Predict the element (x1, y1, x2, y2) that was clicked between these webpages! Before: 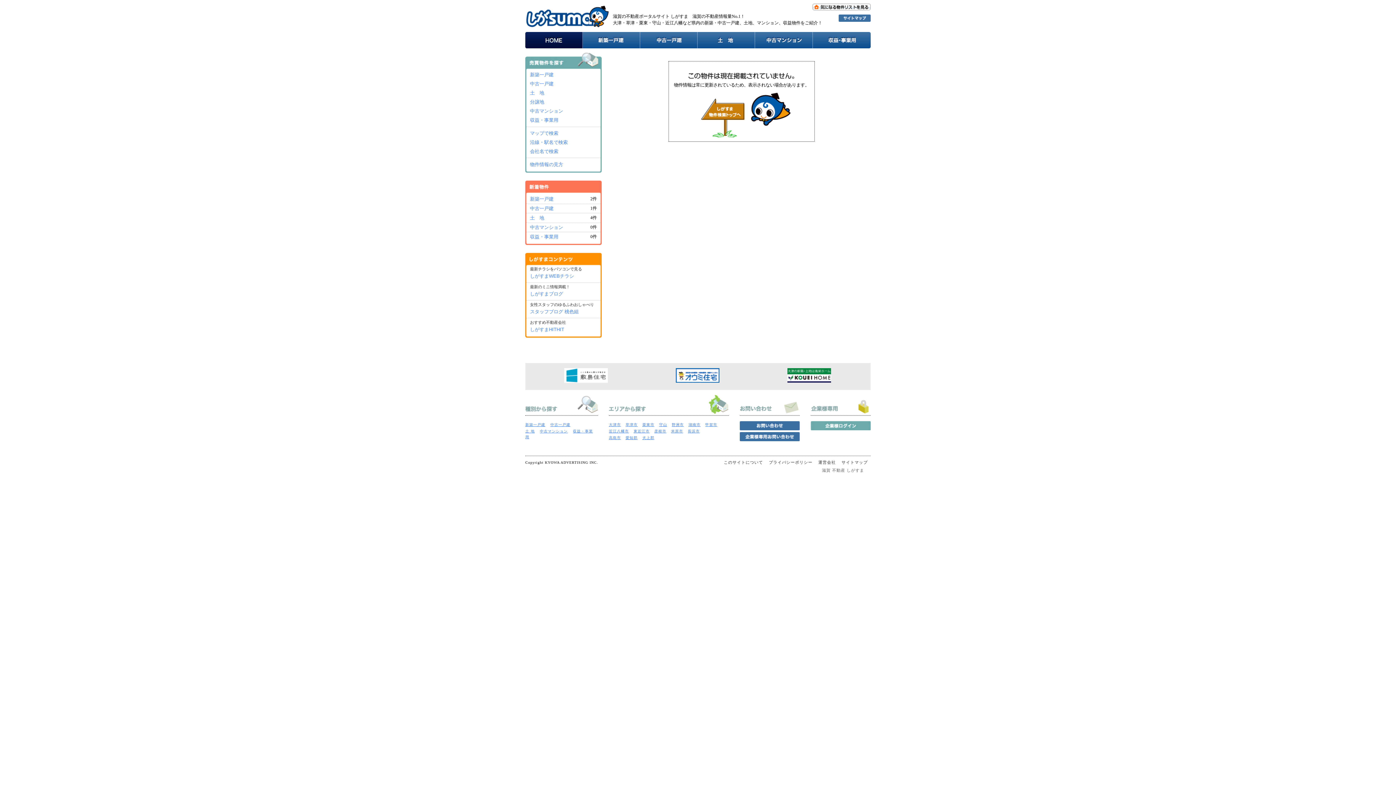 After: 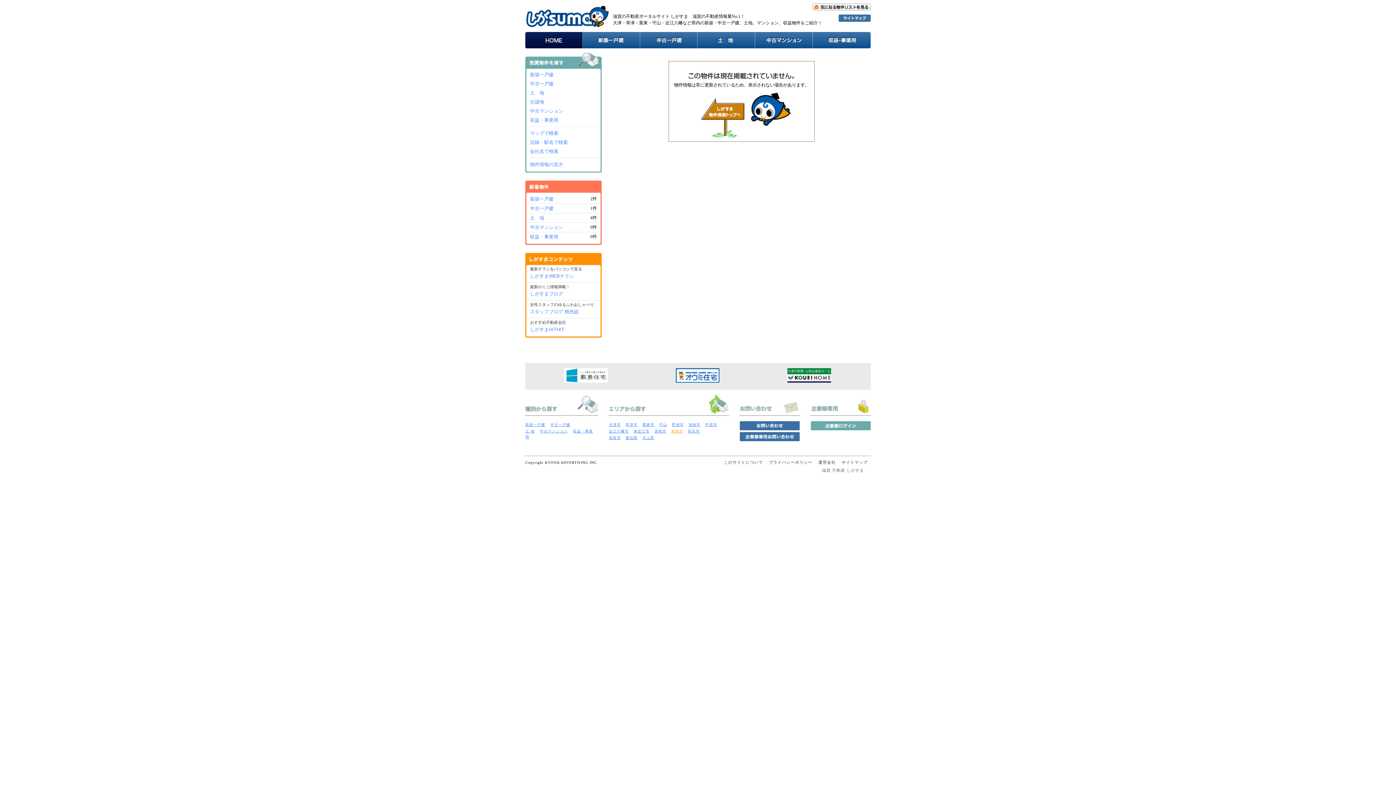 Action: label: 米原市 bbox: (671, 429, 683, 433)